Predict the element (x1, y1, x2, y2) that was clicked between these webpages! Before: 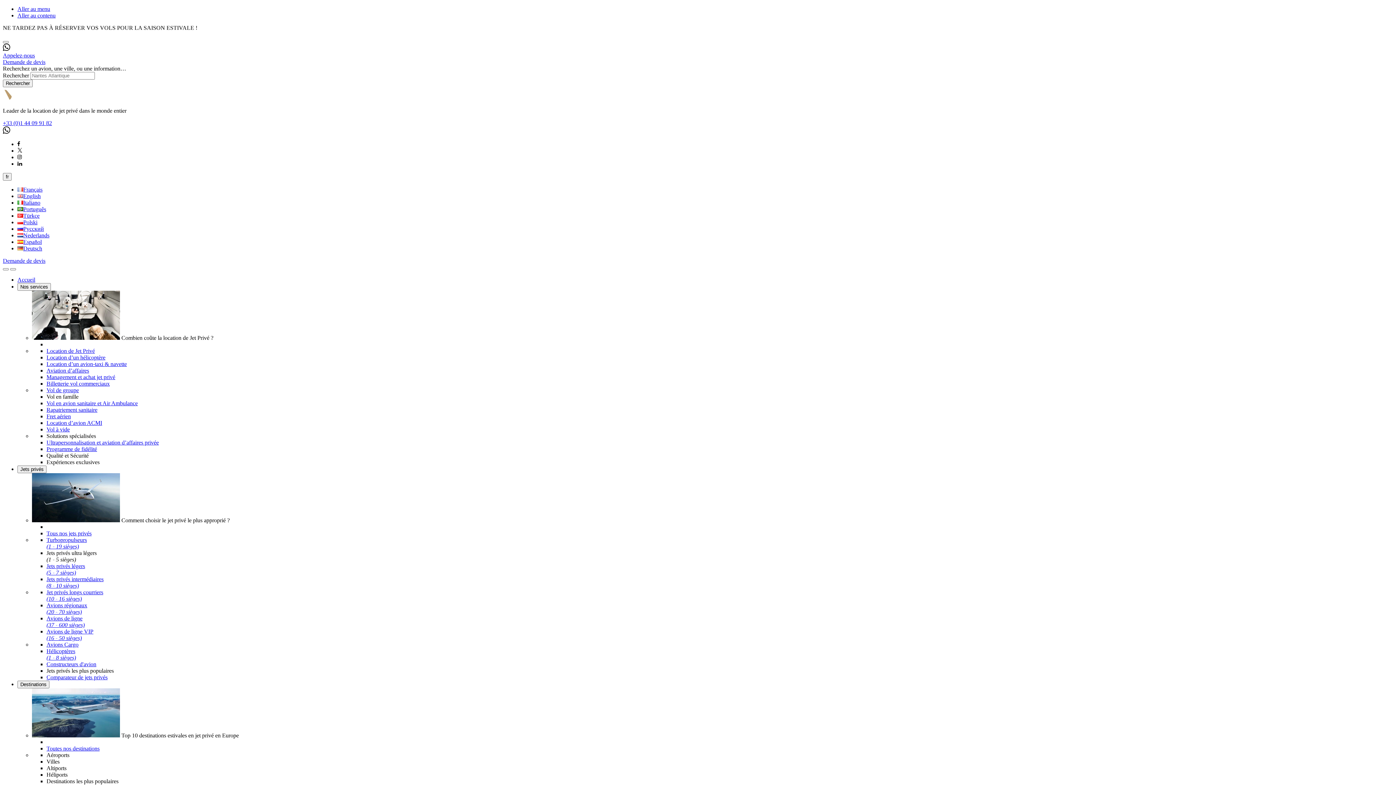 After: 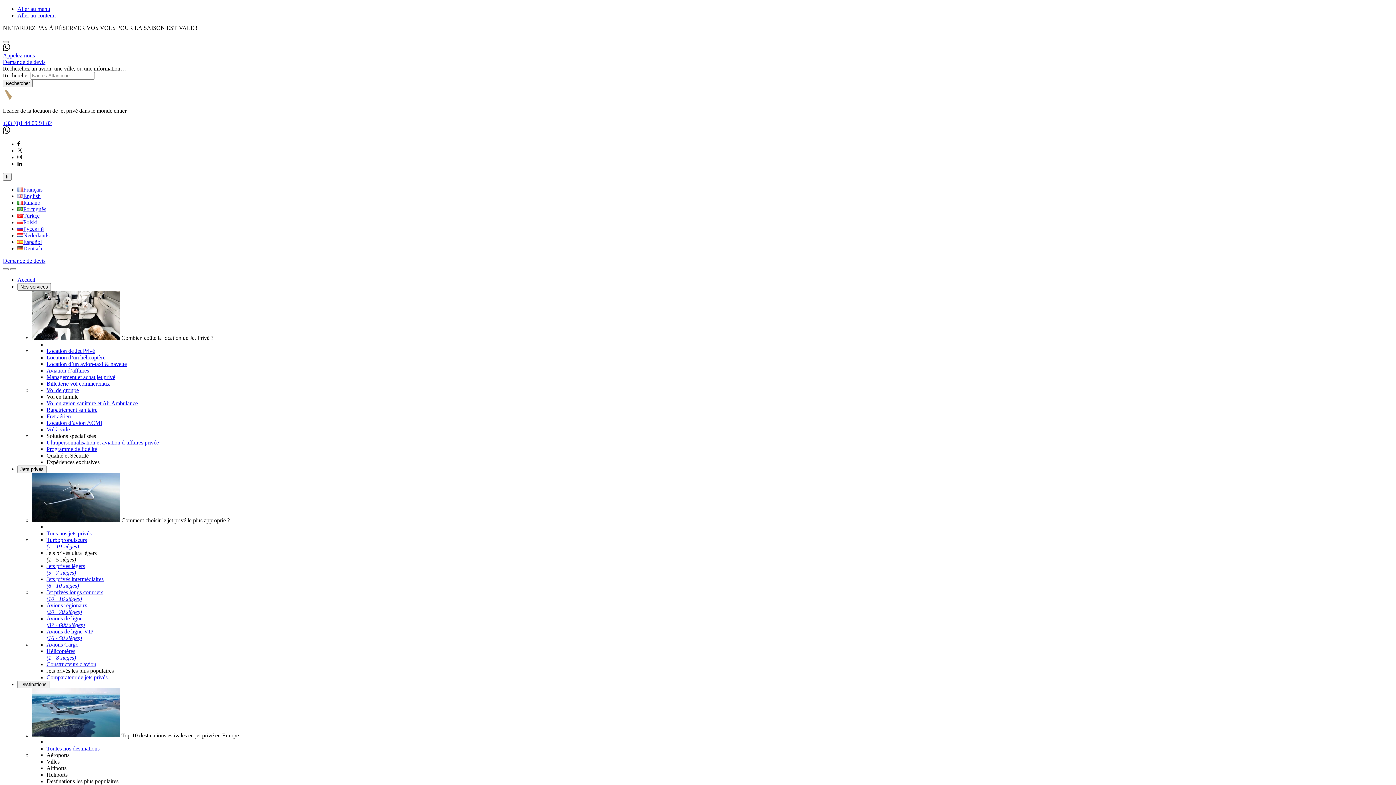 Action: bbox: (46, 530, 91, 536) label: Tous nos jets privés